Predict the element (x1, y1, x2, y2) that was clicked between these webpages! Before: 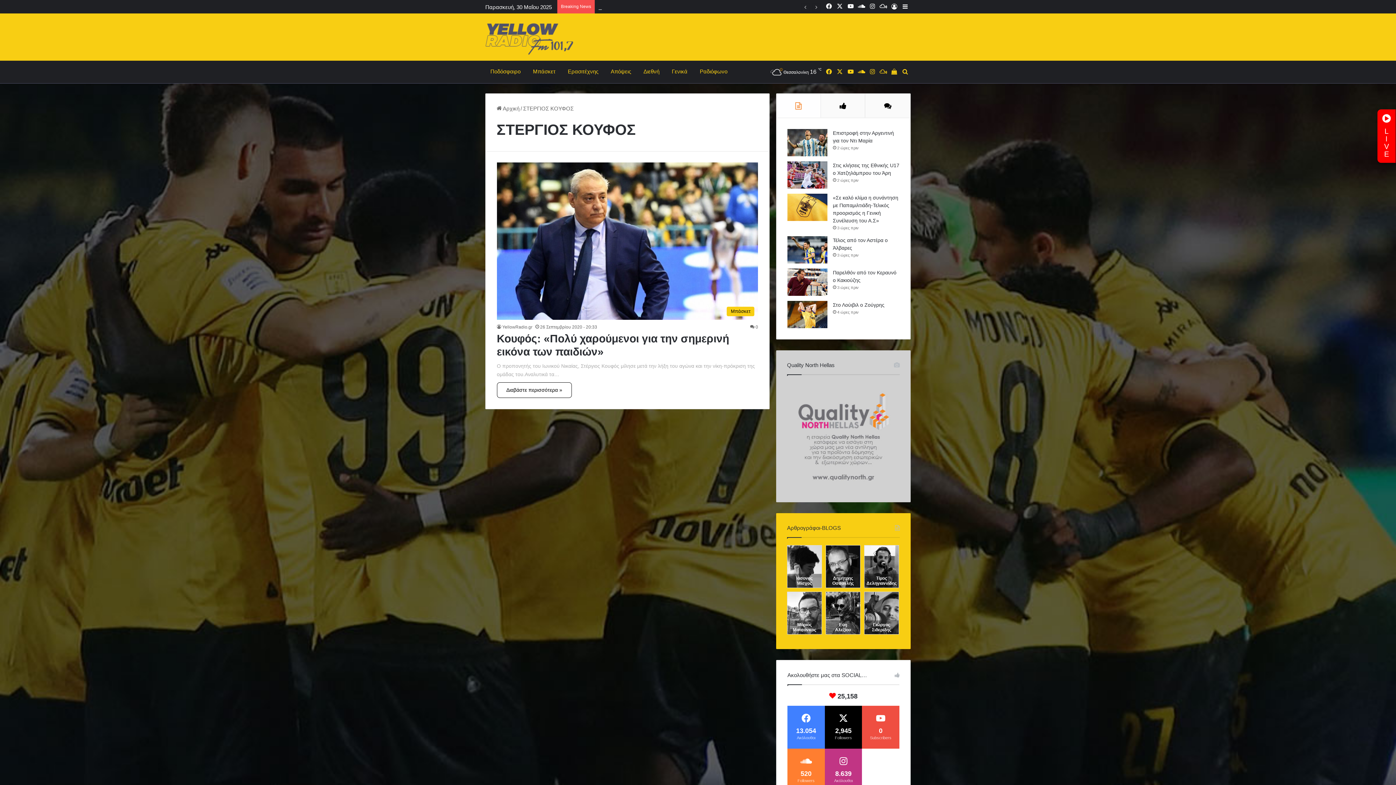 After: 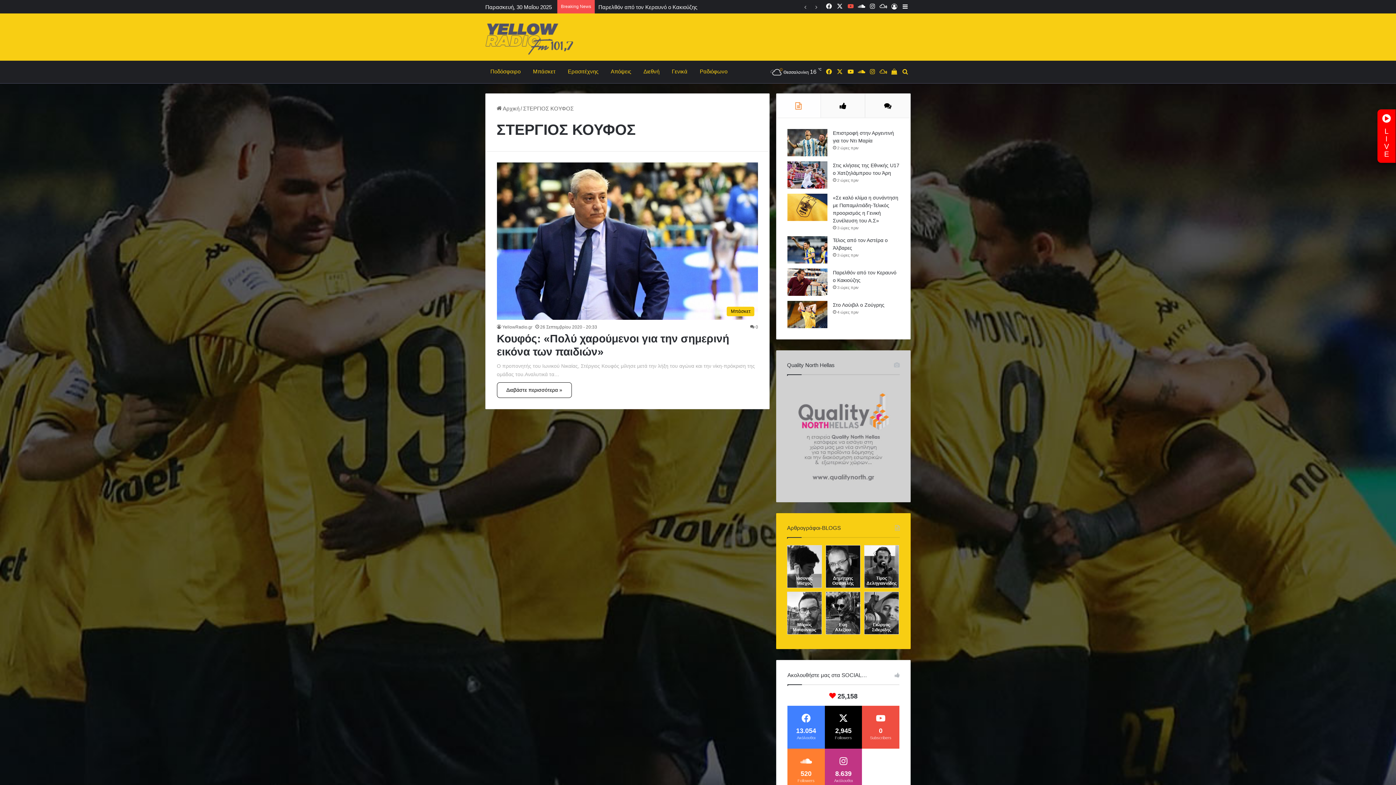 Action: label: YouTube bbox: (845, 3, 856, 9)